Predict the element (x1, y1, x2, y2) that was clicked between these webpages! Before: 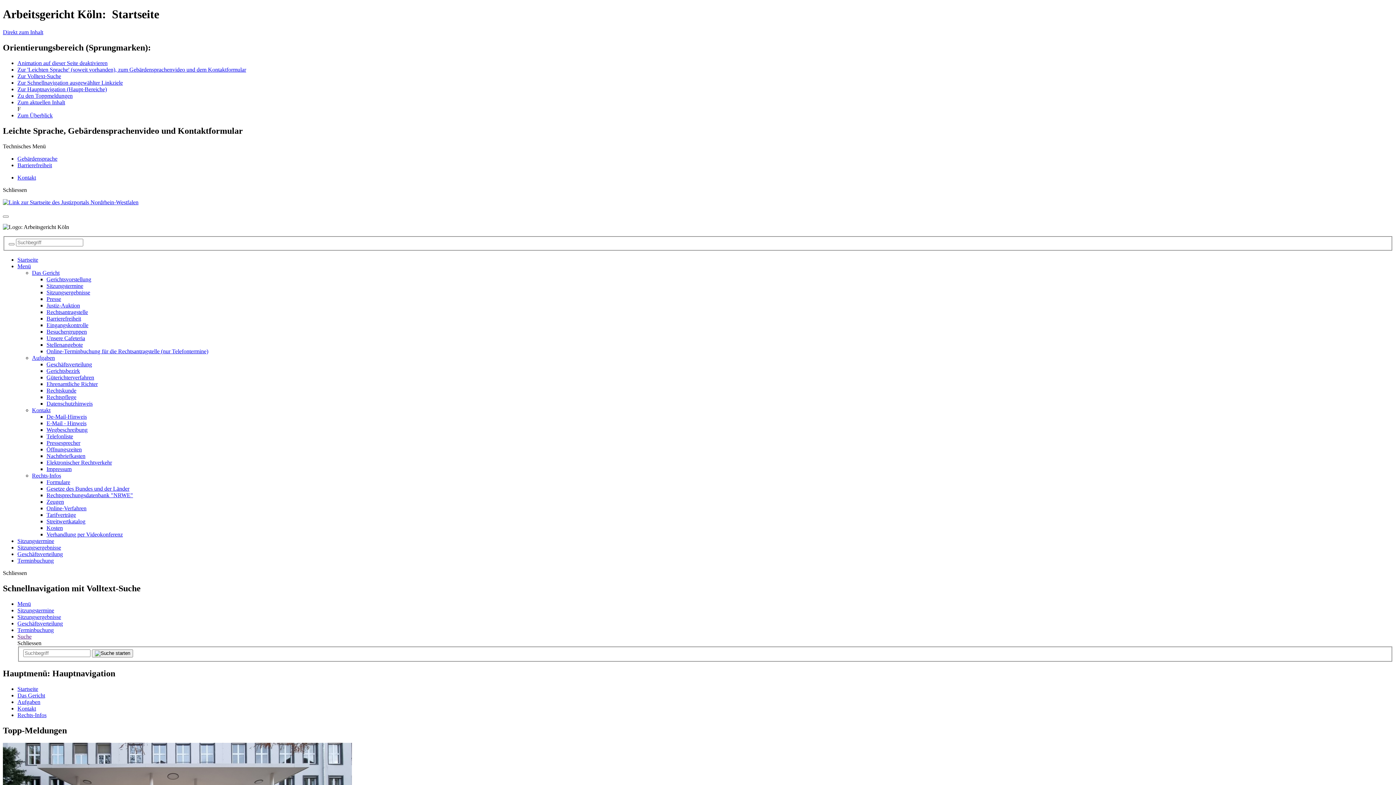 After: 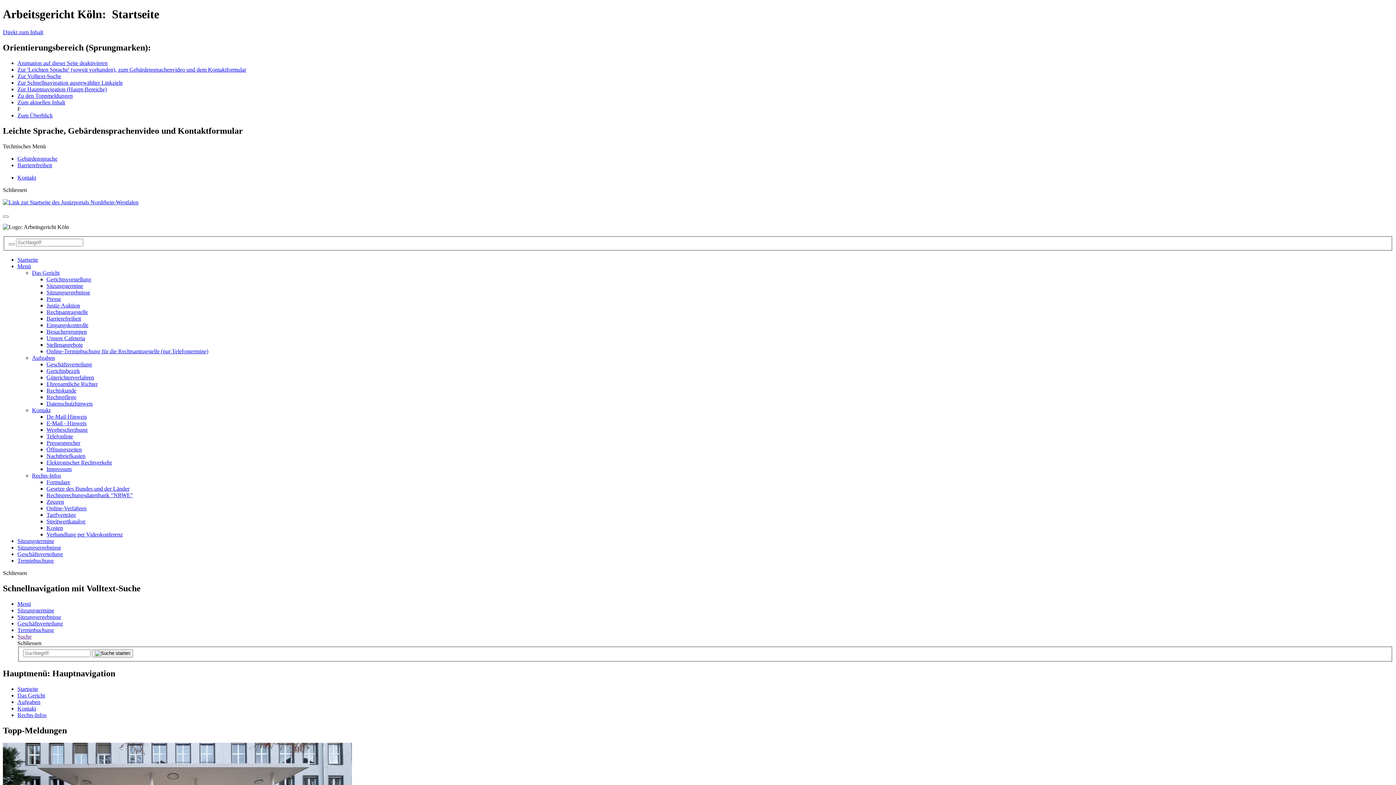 Action: bbox: (46, 433, 73, 439) label: Telefonliste